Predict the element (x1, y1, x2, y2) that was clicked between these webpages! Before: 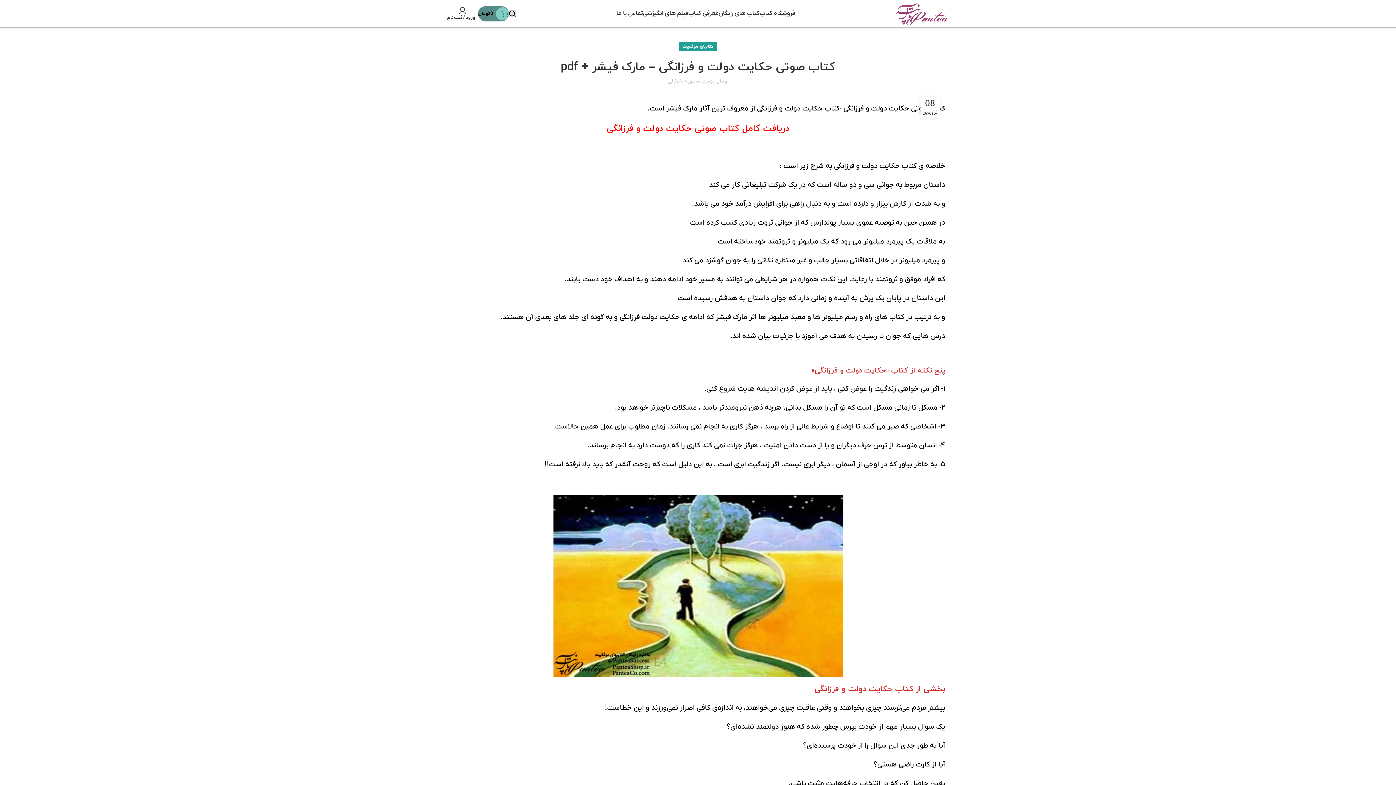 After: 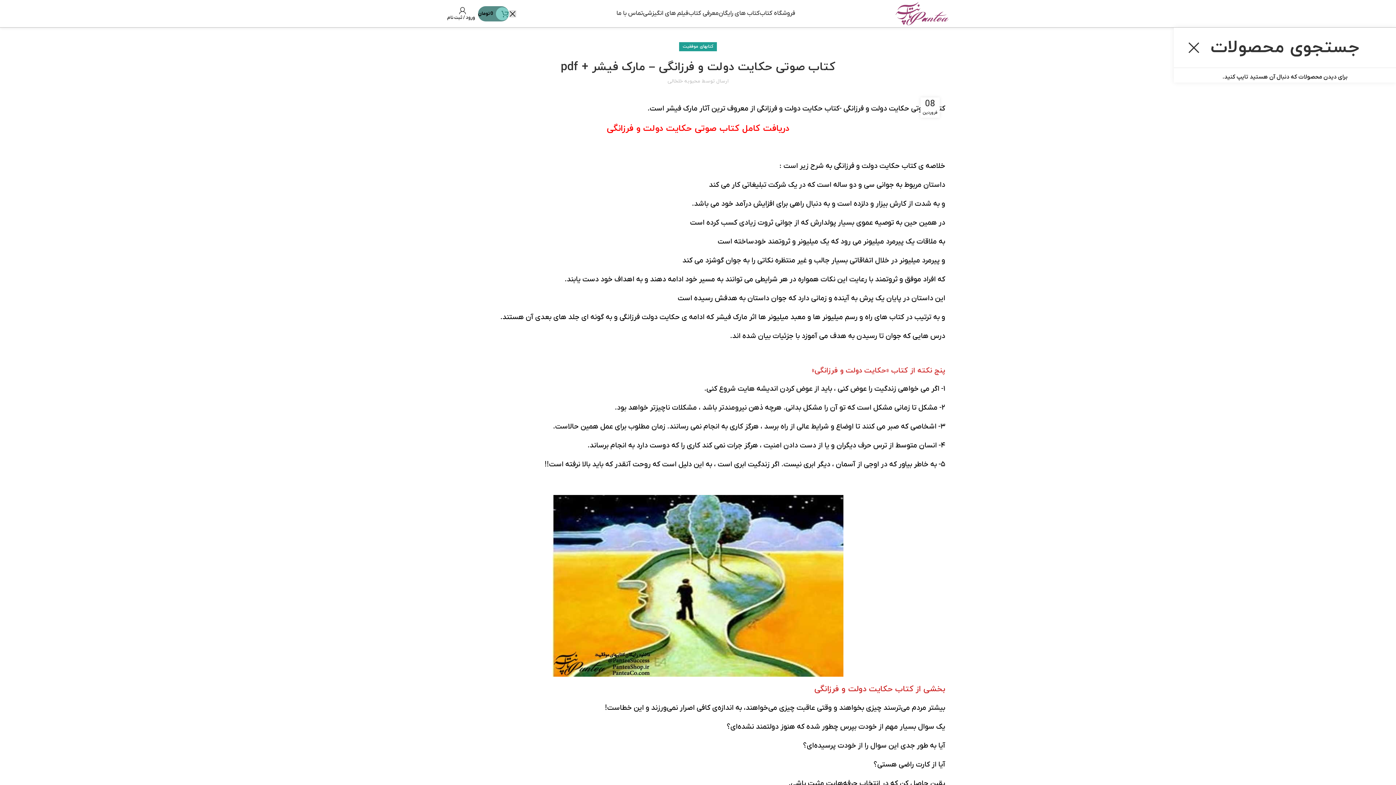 Action: bbox: (509, 6, 516, 20) label: جستجو